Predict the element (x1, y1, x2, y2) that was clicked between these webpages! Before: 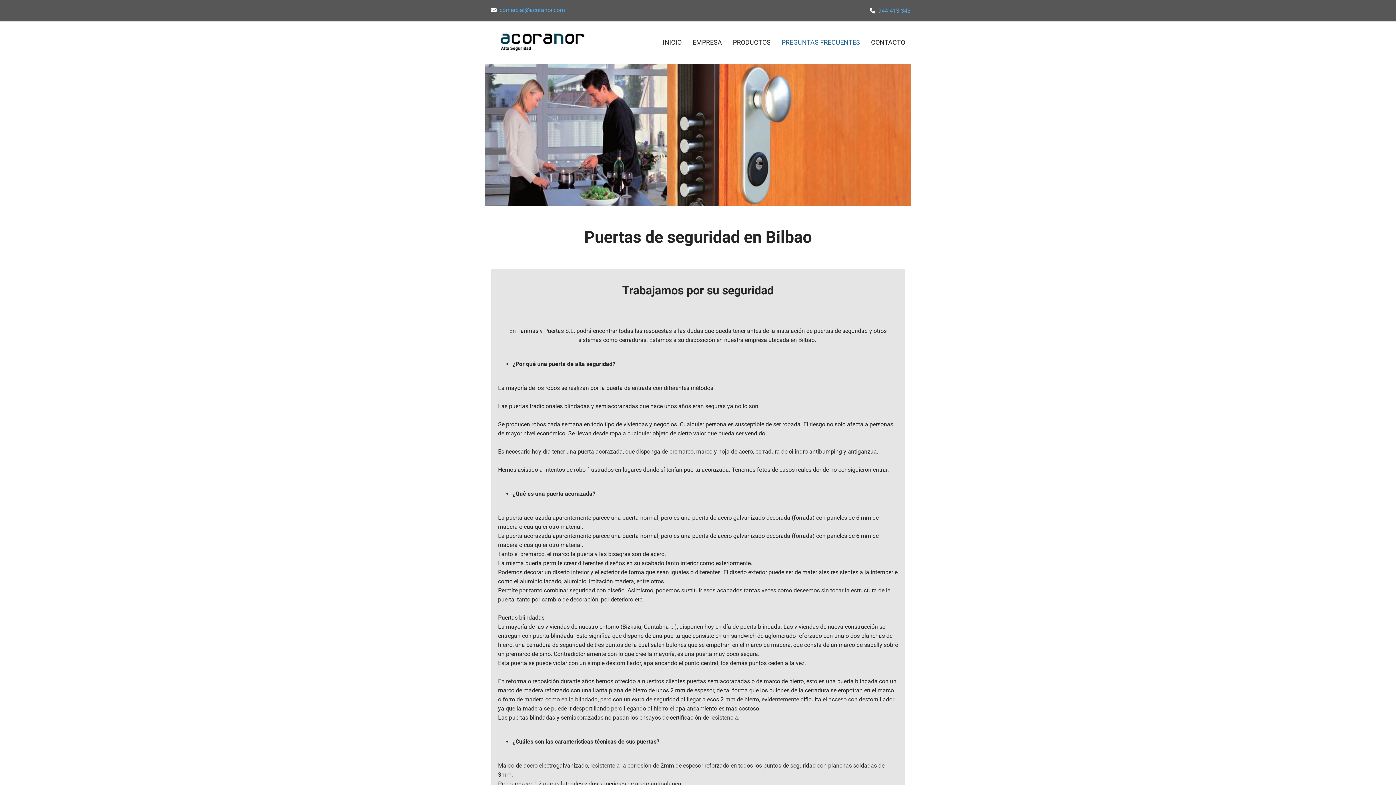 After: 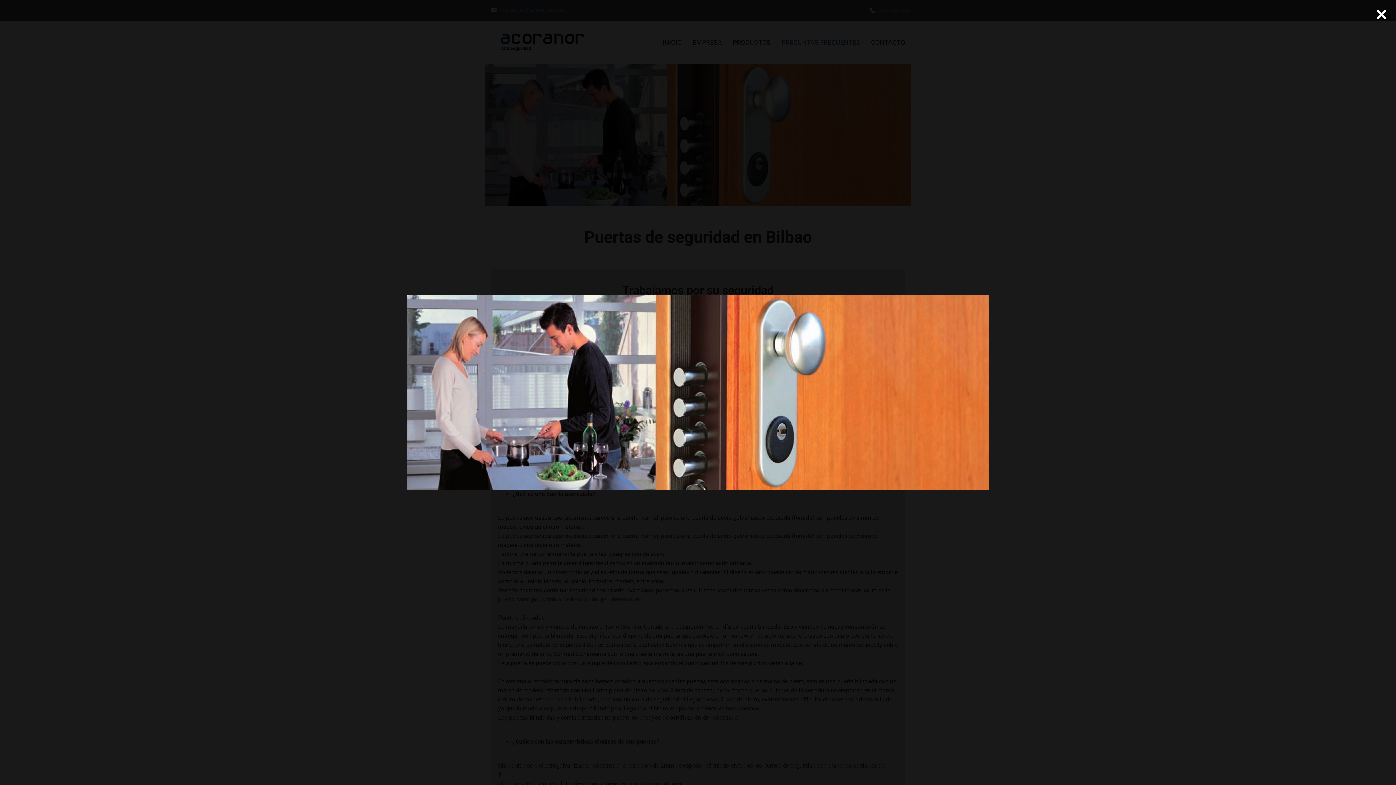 Action: bbox: (485, 64, 910, 205)